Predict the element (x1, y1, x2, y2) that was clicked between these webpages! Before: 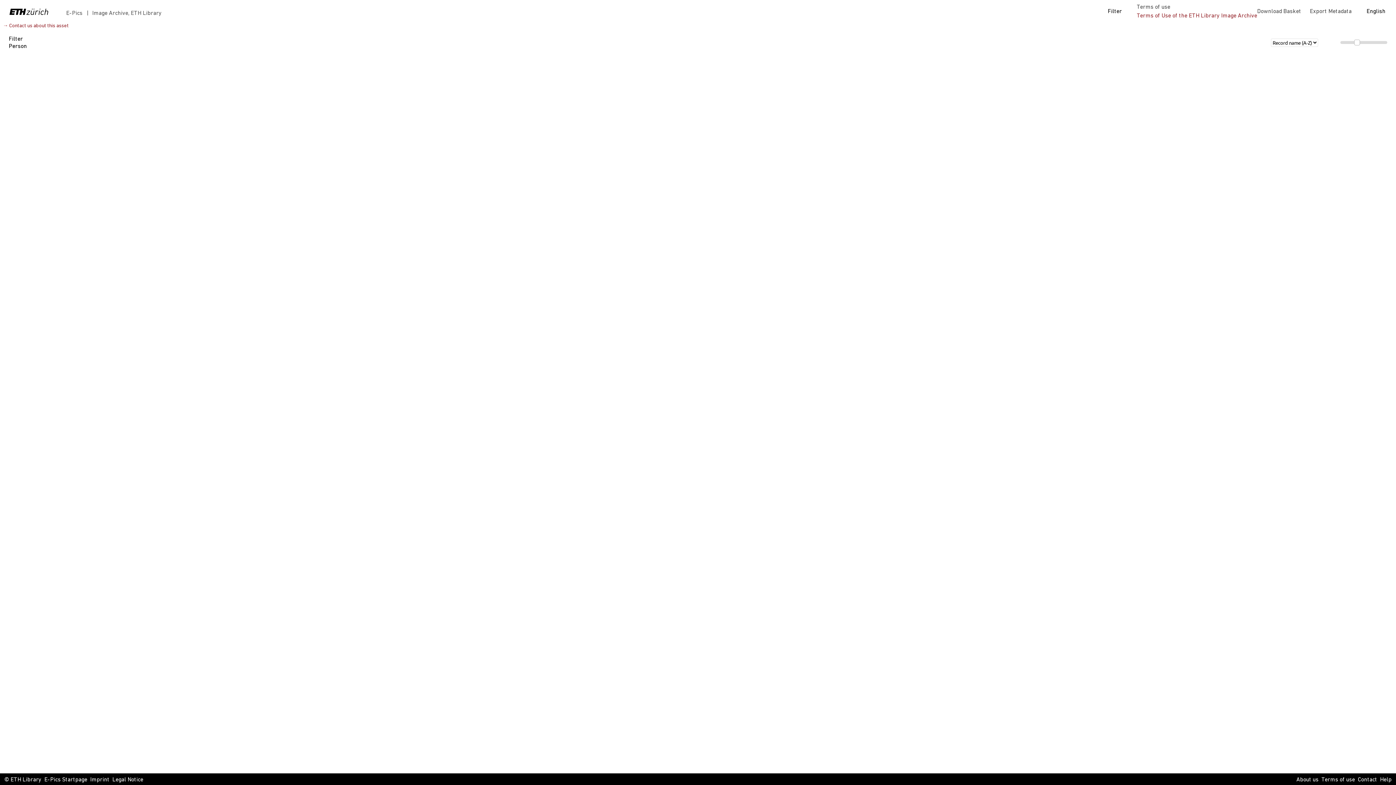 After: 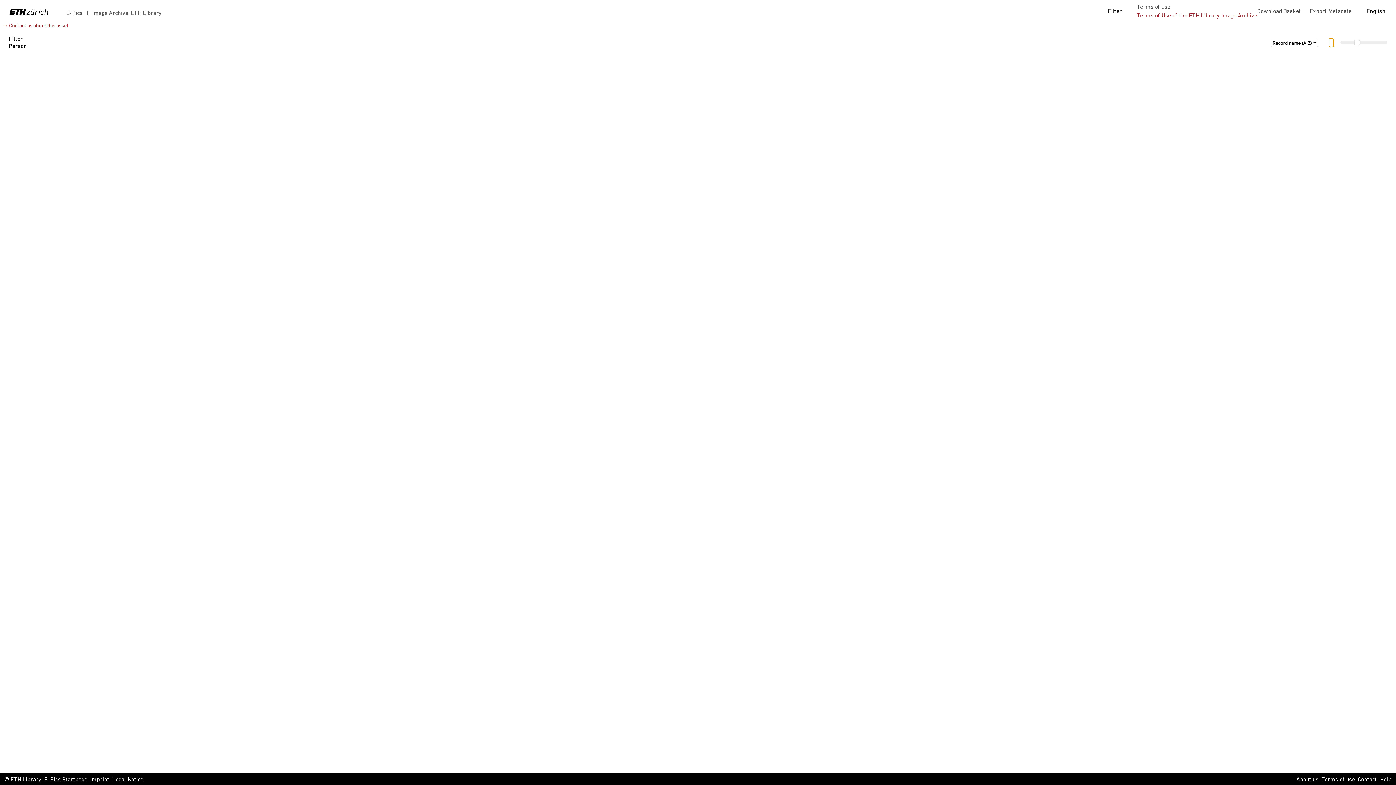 Action: bbox: (1329, 38, 1333, 46)